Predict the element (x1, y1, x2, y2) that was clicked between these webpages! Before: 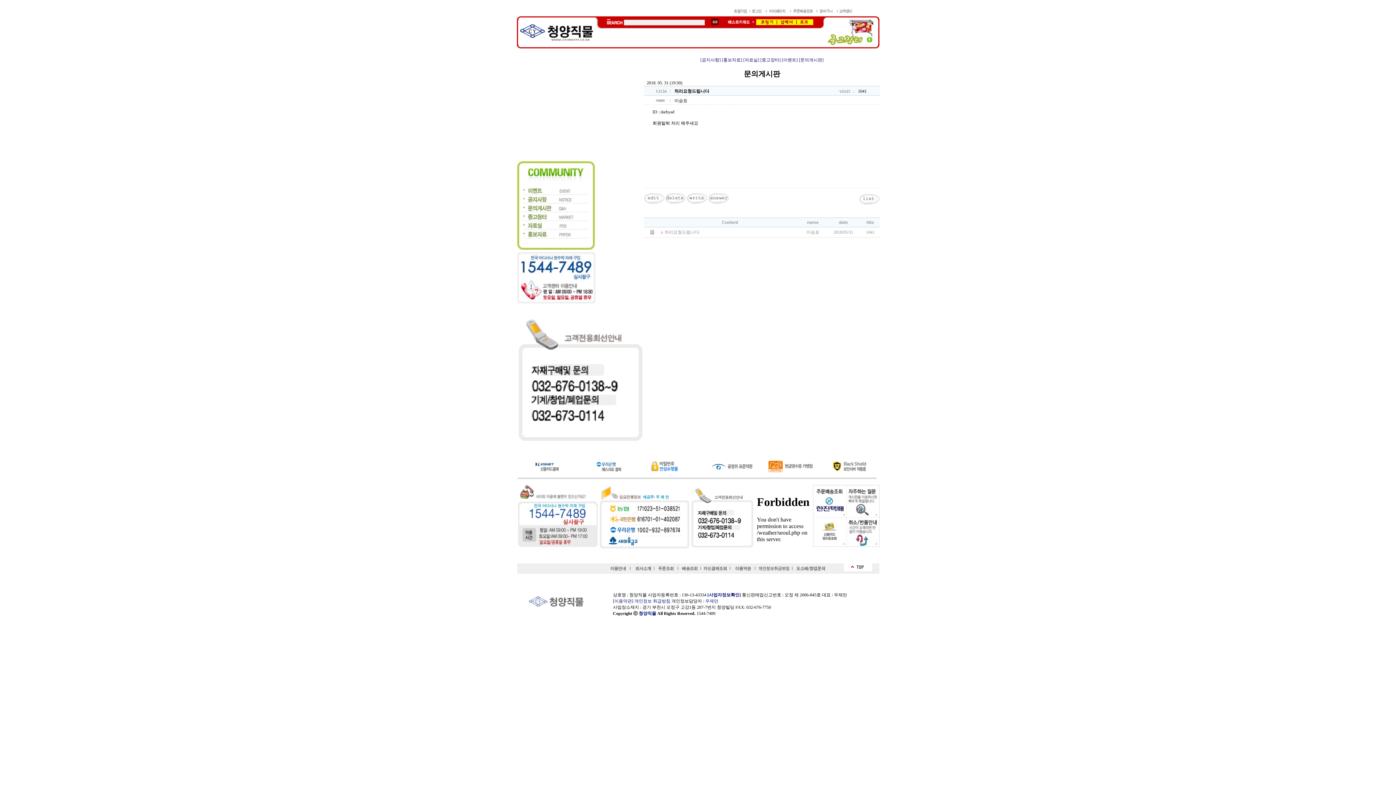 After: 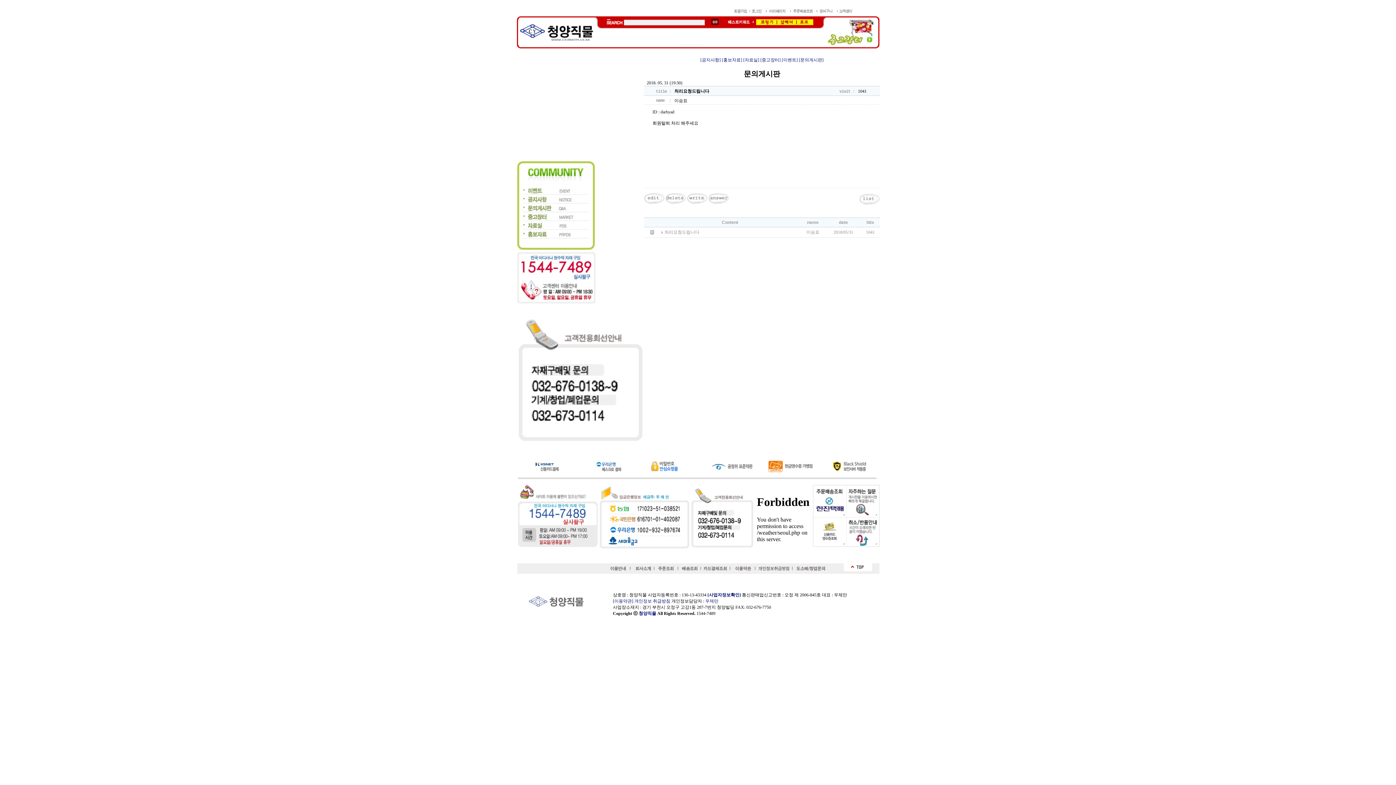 Action: bbox: (821, 463, 876, 468)